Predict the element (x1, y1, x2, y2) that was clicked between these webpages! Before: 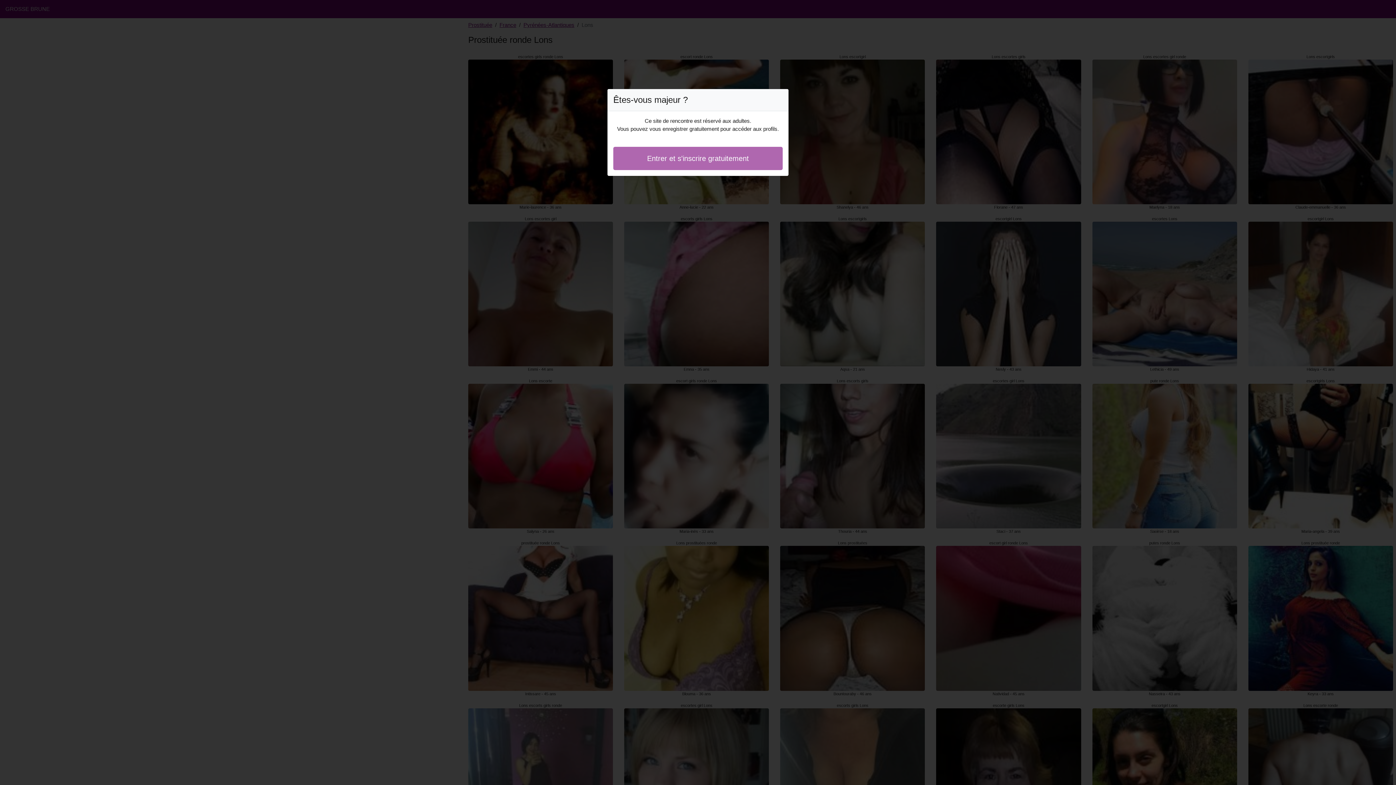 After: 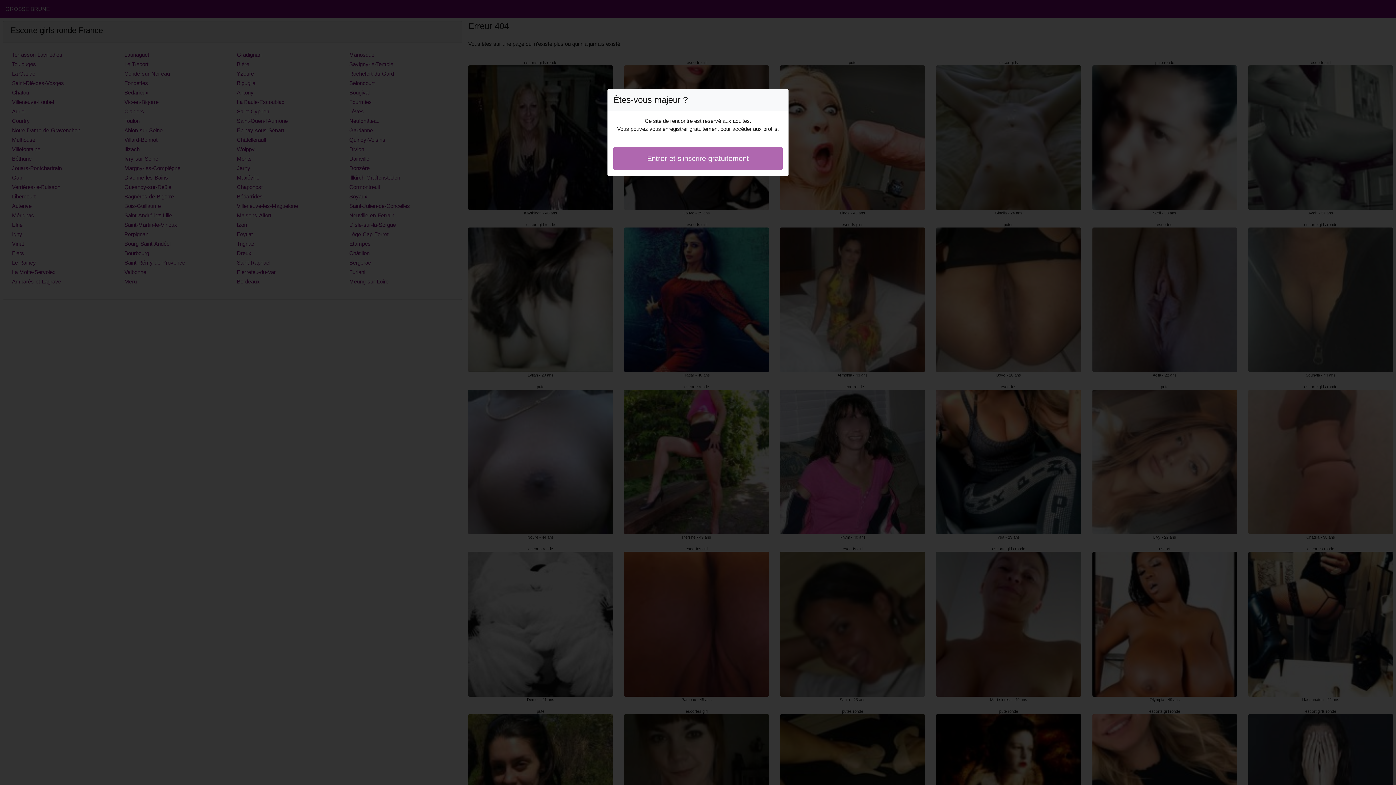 Action: bbox: (613, 146, 782, 170) label: Entrer et s'inscrire gratuitement